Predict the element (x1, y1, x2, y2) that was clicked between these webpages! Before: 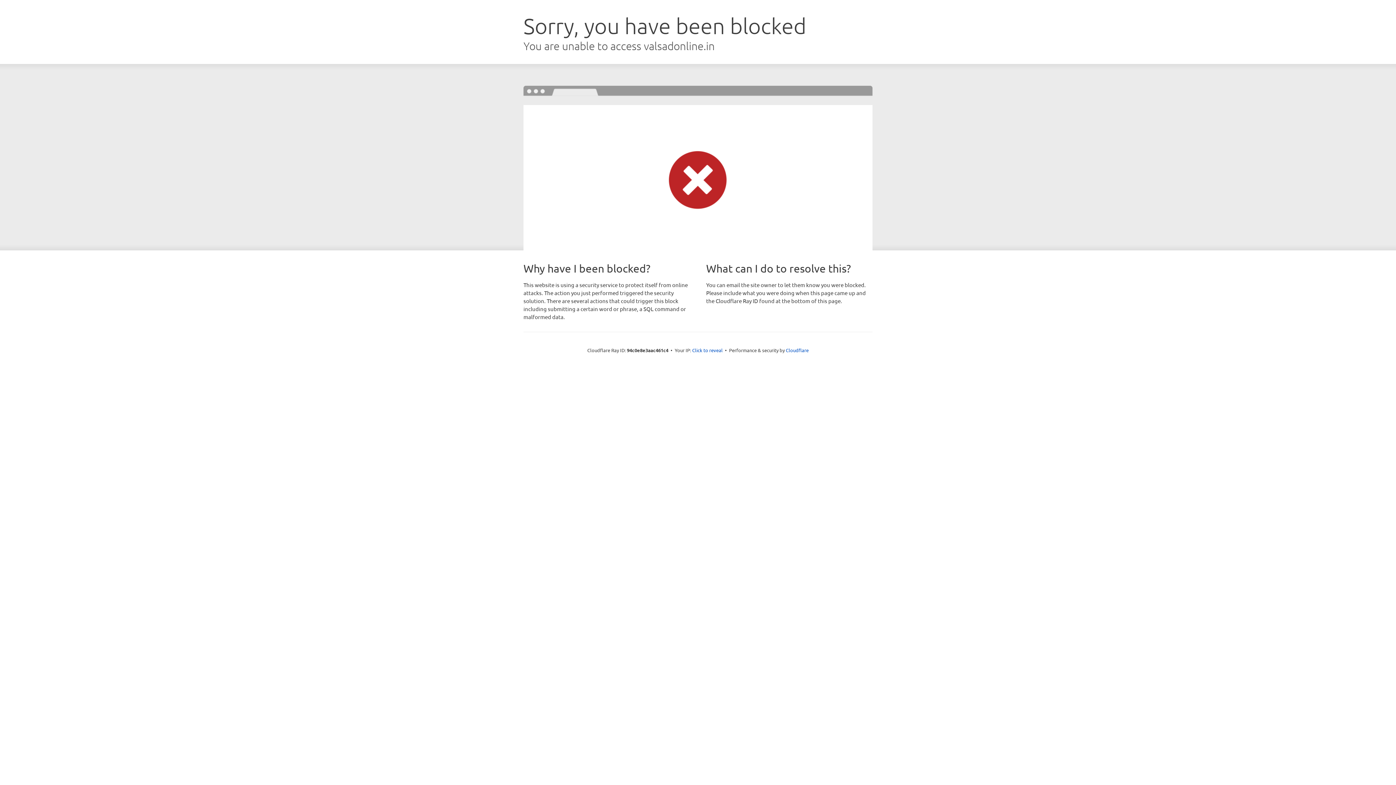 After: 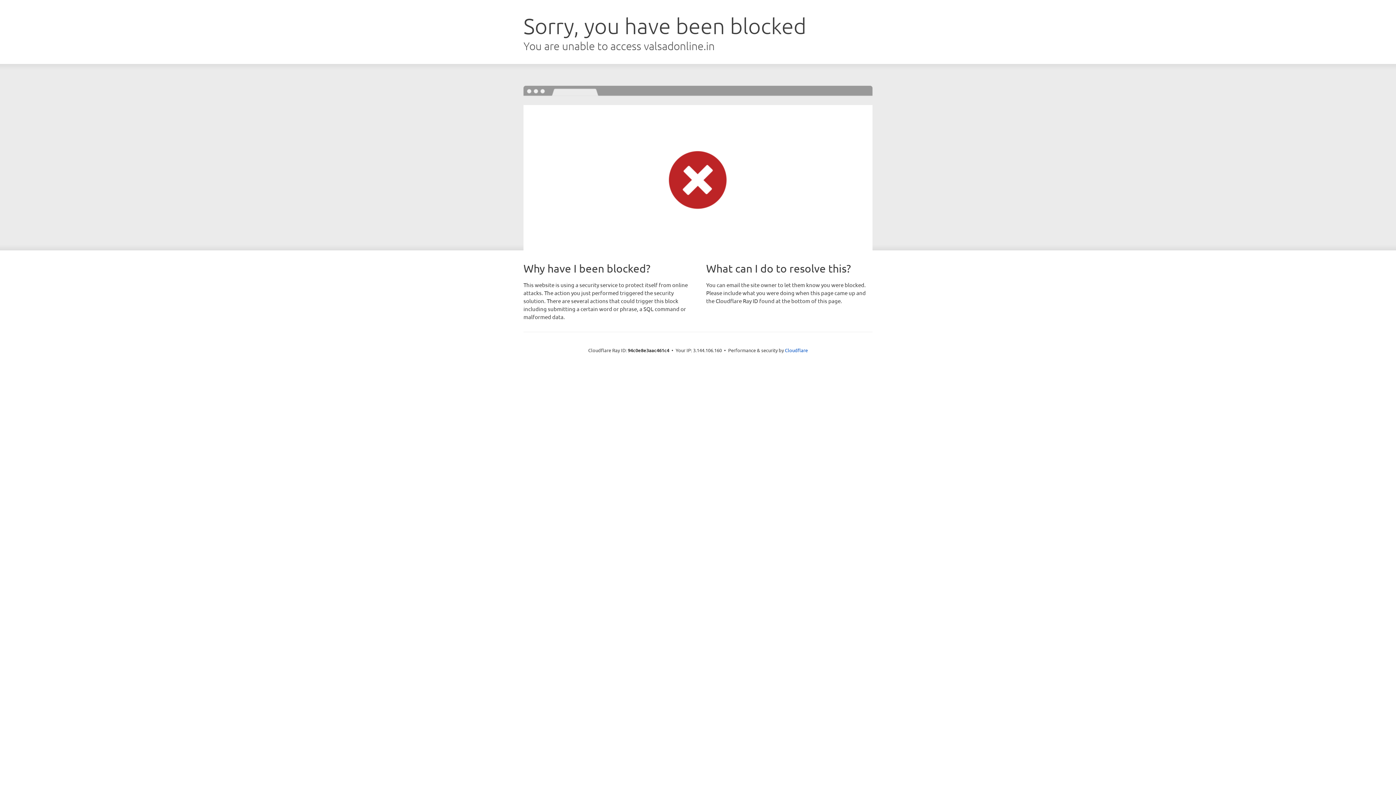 Action: label: Click to reveal bbox: (692, 346, 722, 353)